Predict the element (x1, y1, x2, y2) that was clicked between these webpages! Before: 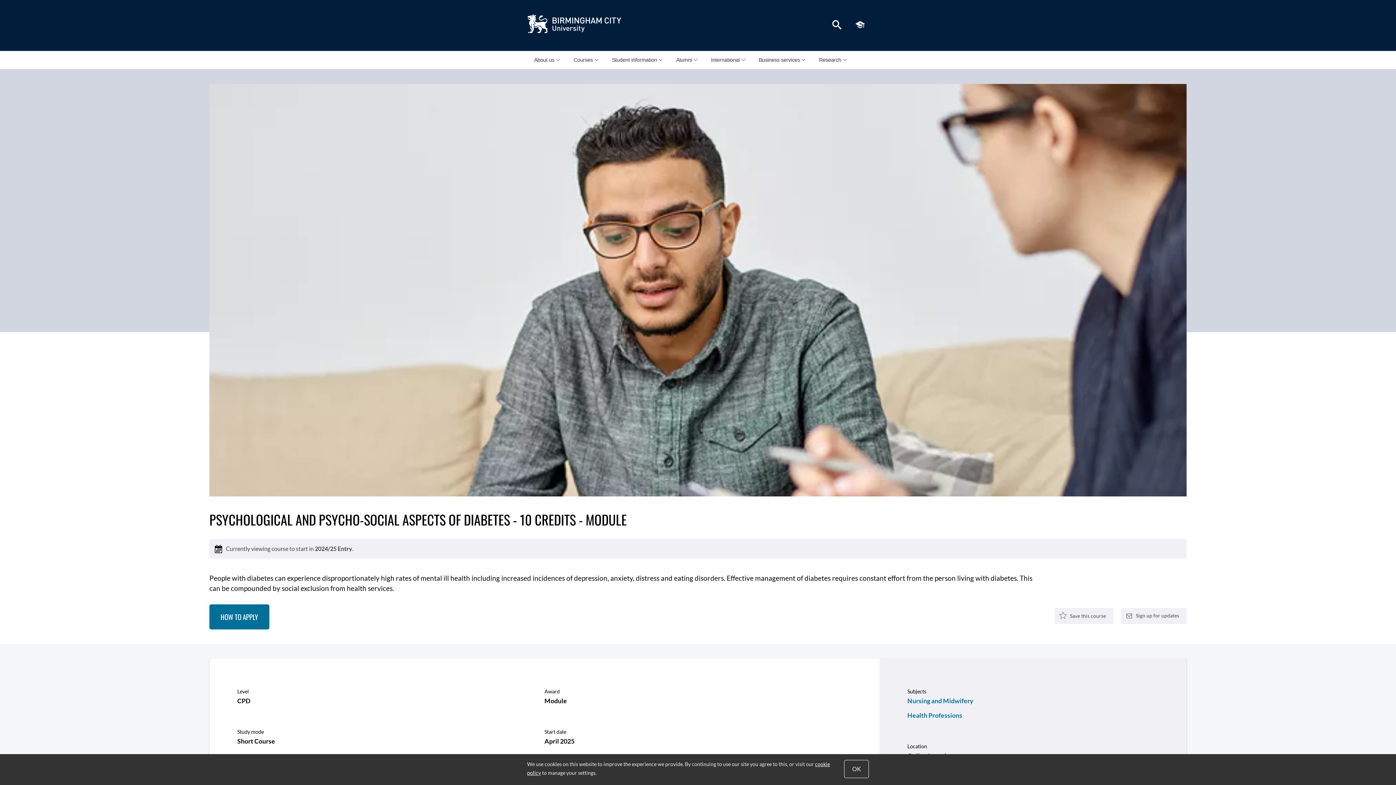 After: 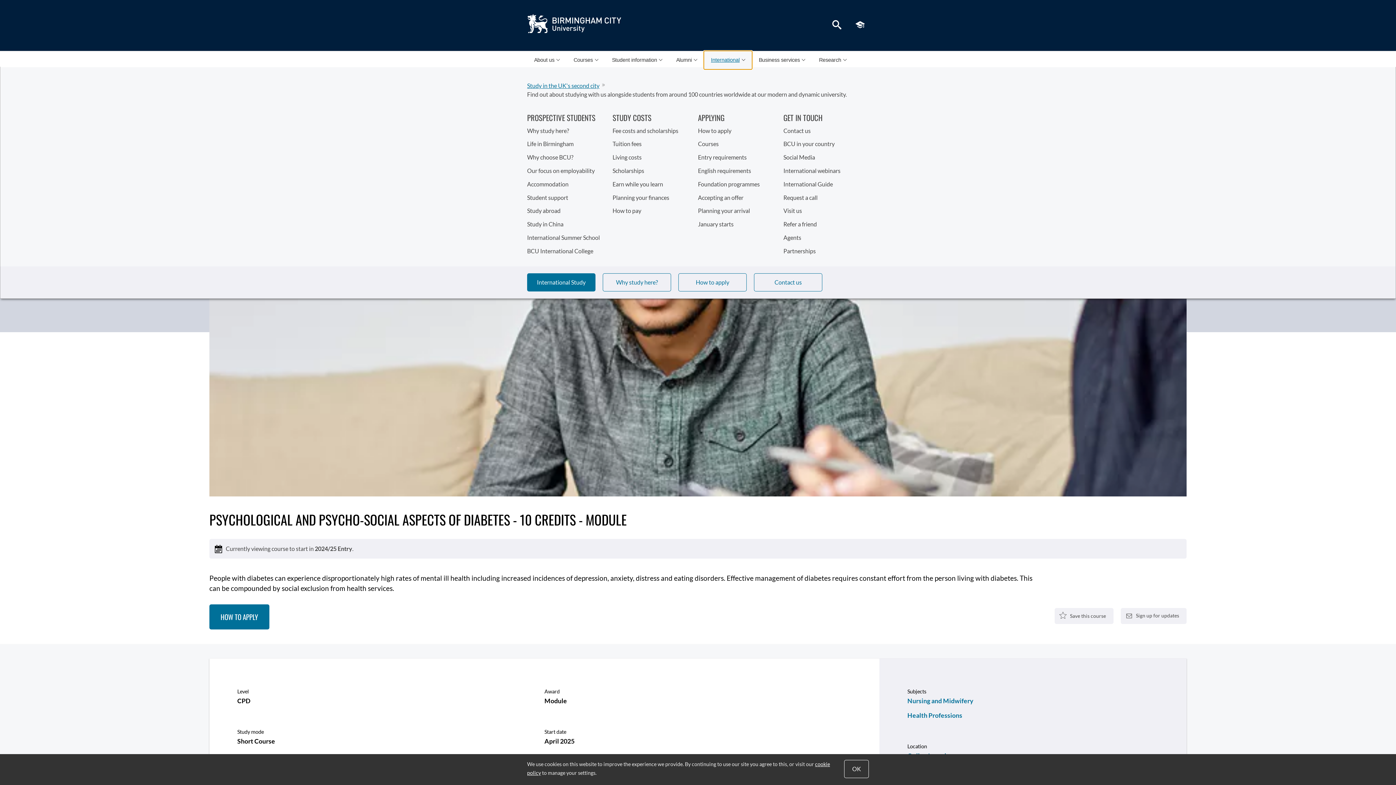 Action: bbox: (704, 51, 752, 68) label: International